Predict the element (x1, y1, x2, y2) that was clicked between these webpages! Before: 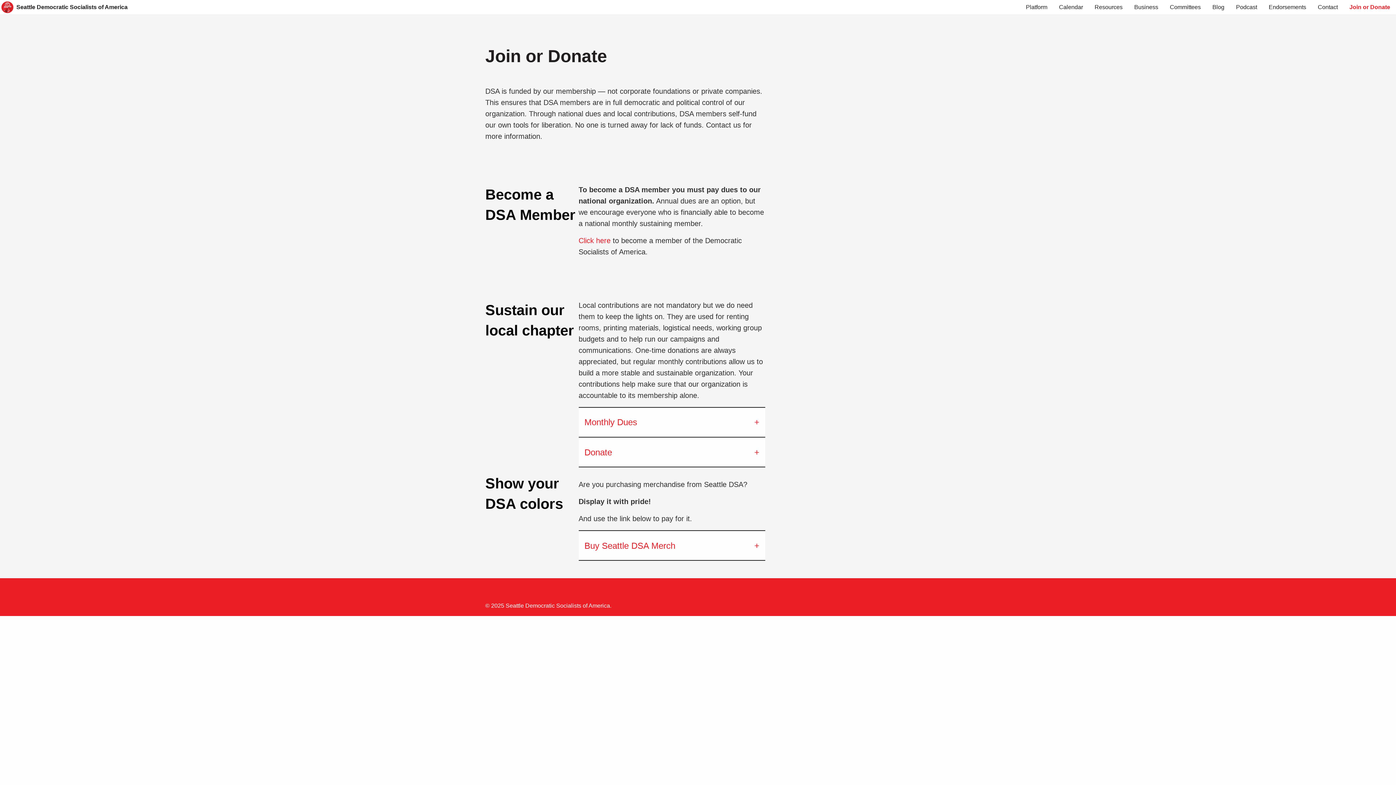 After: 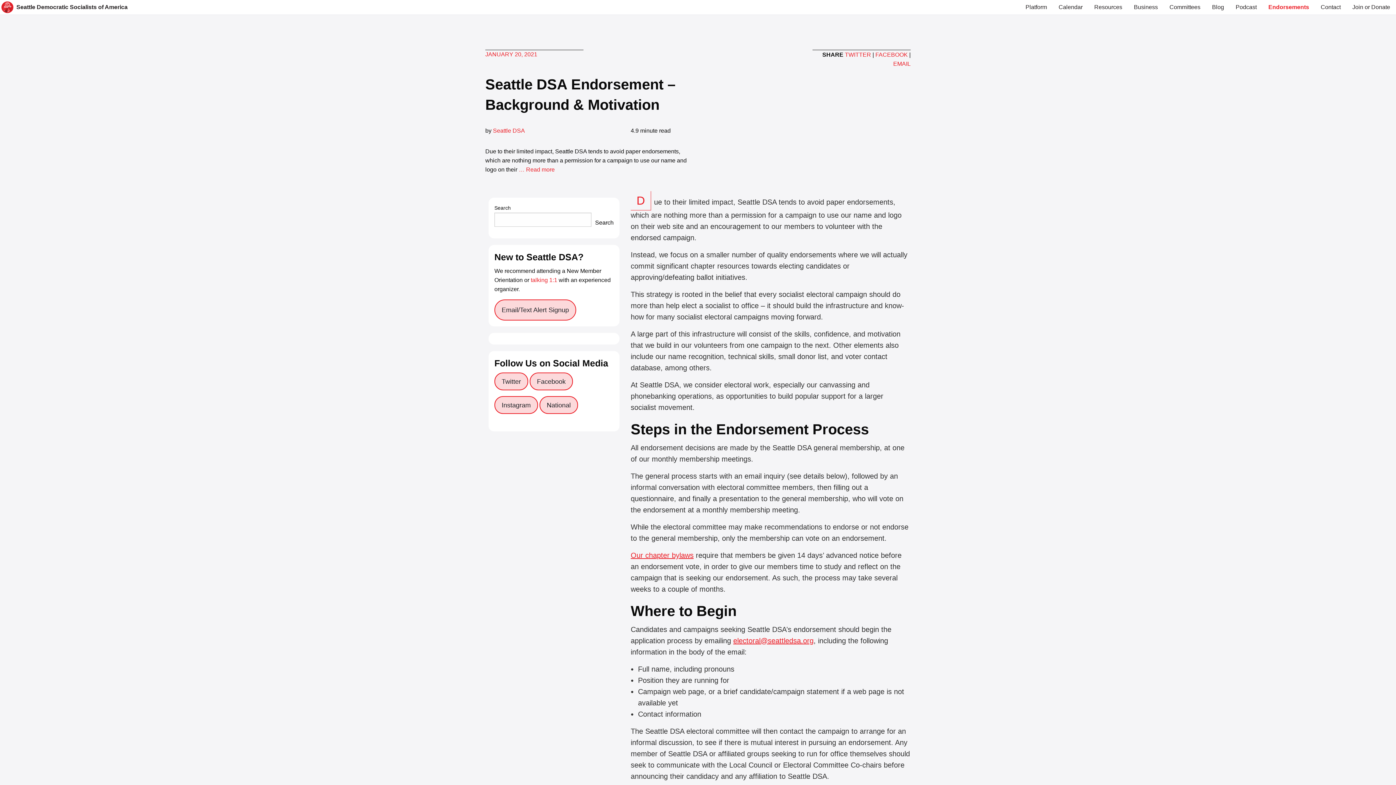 Action: label: Endorsements bbox: (1263, 0, 1312, 14)